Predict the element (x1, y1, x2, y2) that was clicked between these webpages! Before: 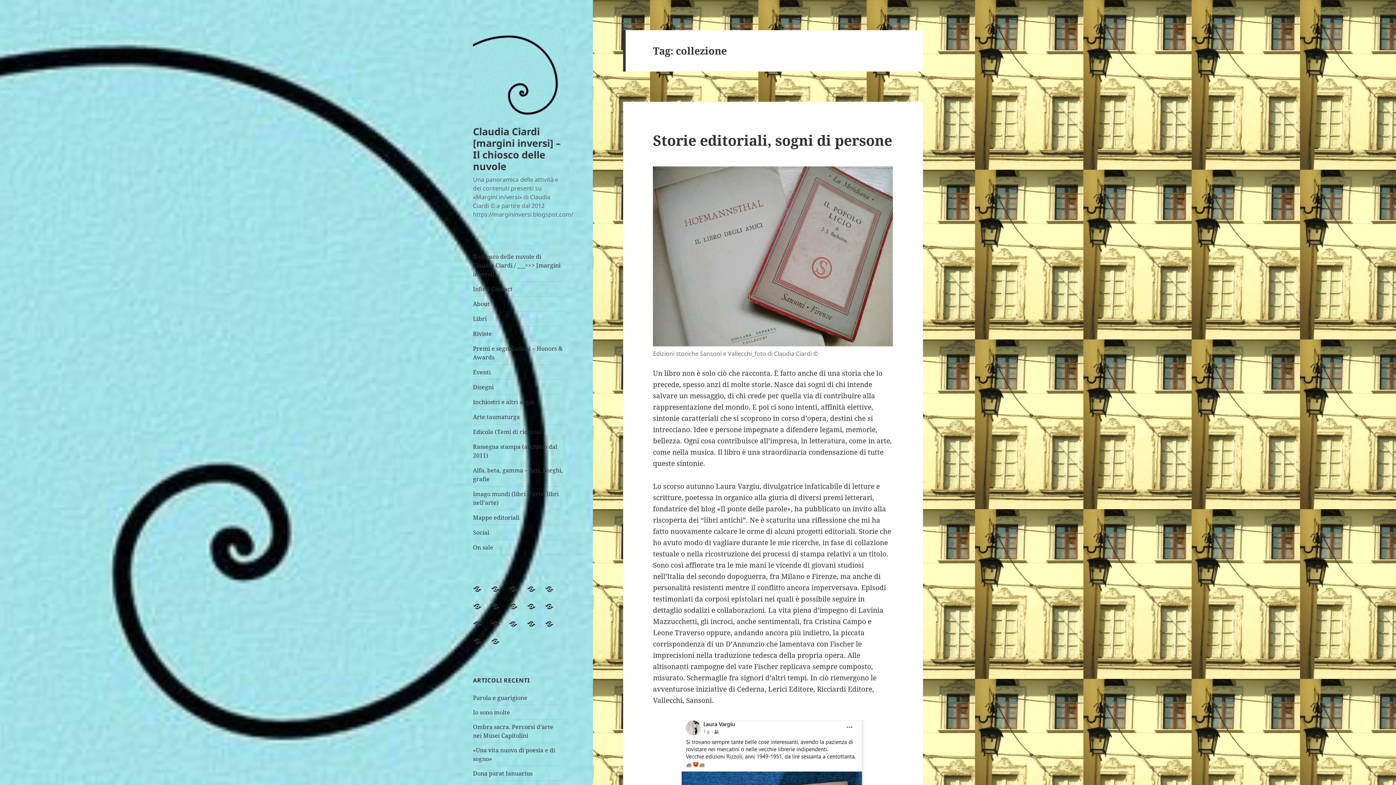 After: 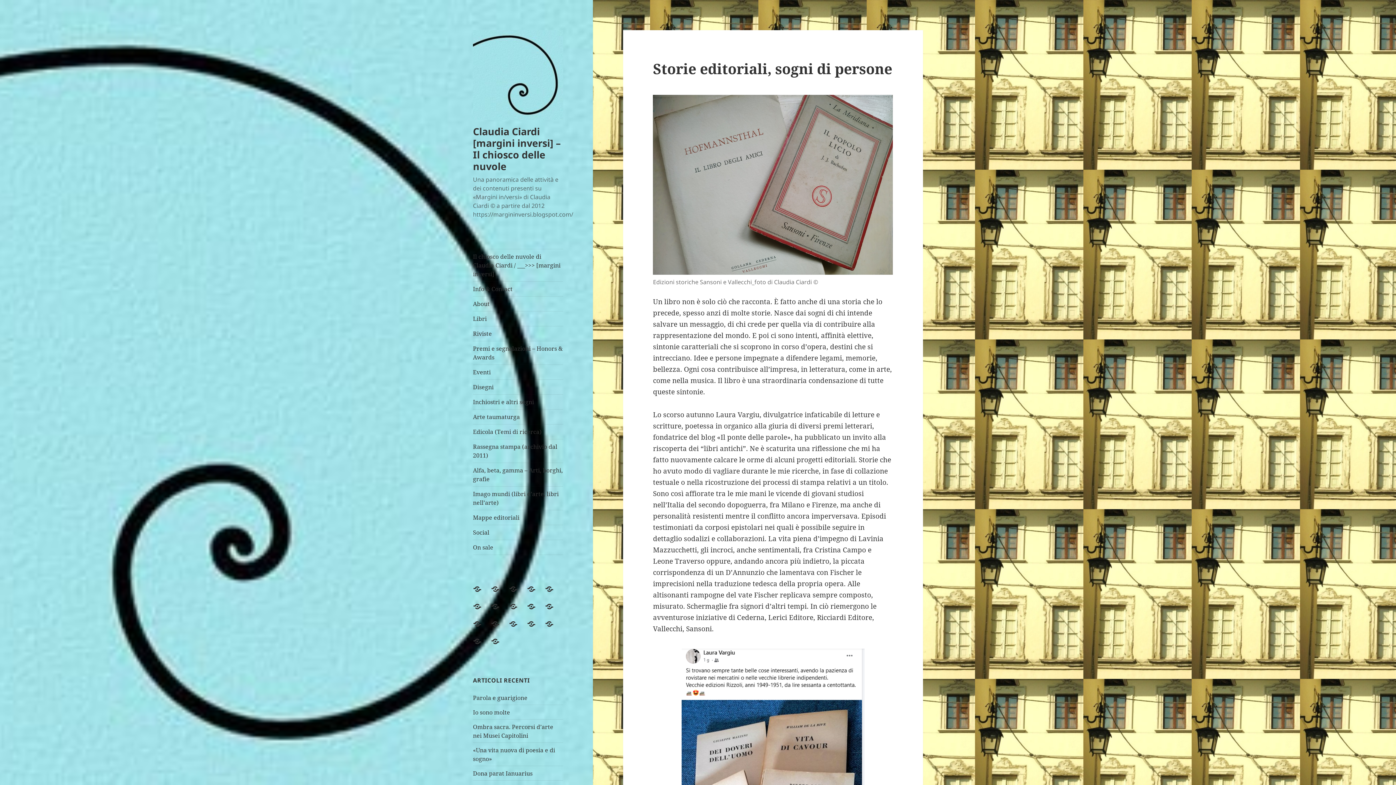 Action: label: Storie editoriali, sogni di persone bbox: (653, 130, 892, 149)